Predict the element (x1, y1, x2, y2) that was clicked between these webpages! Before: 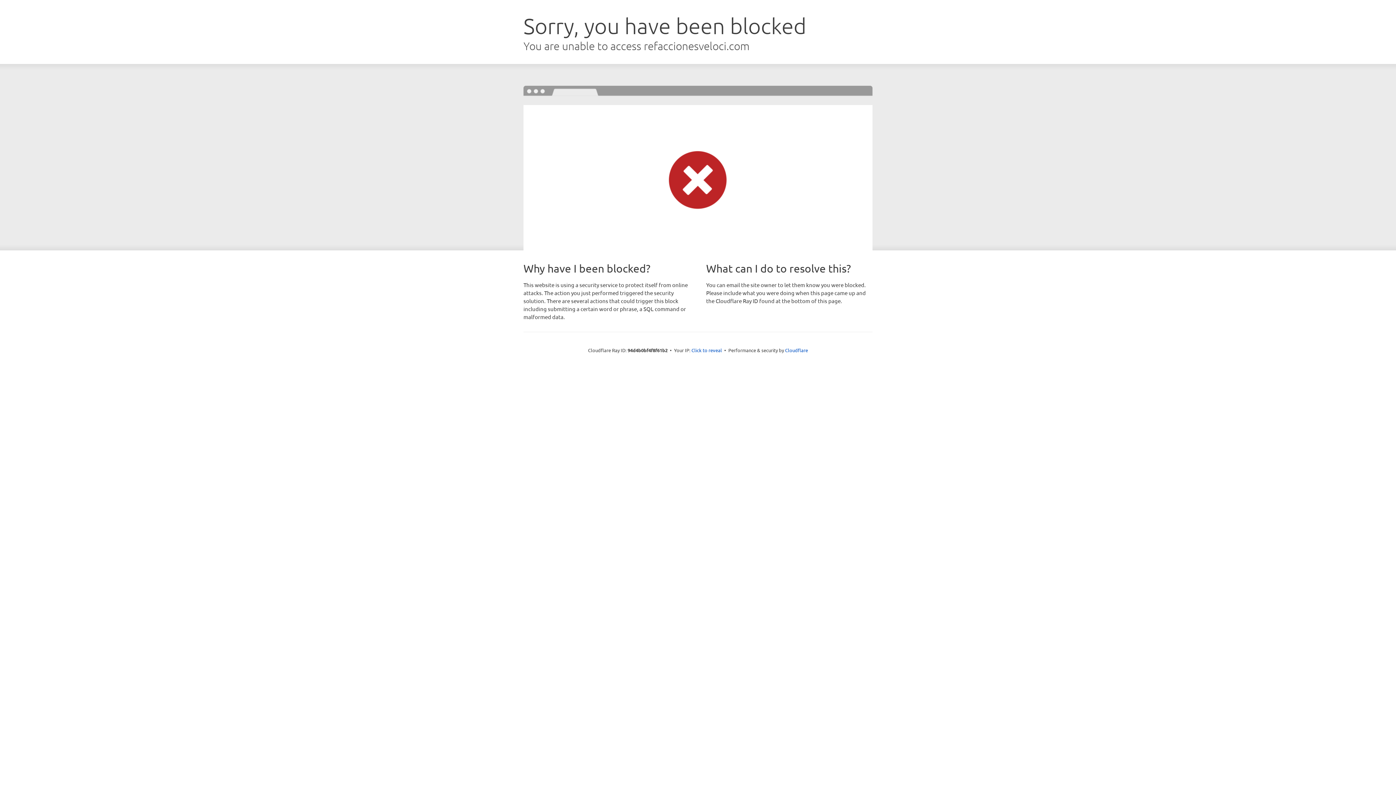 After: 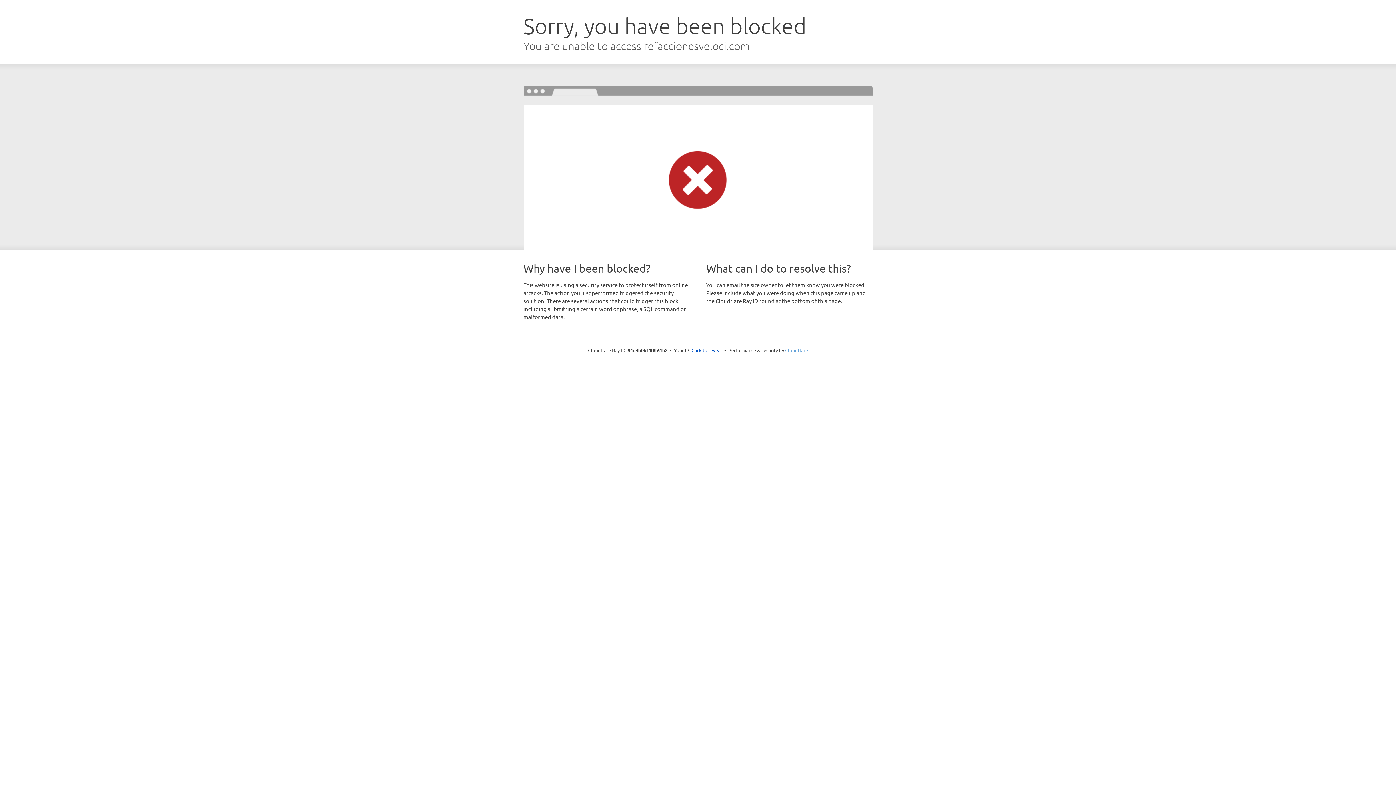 Action: bbox: (785, 347, 808, 353) label: Cloudflare